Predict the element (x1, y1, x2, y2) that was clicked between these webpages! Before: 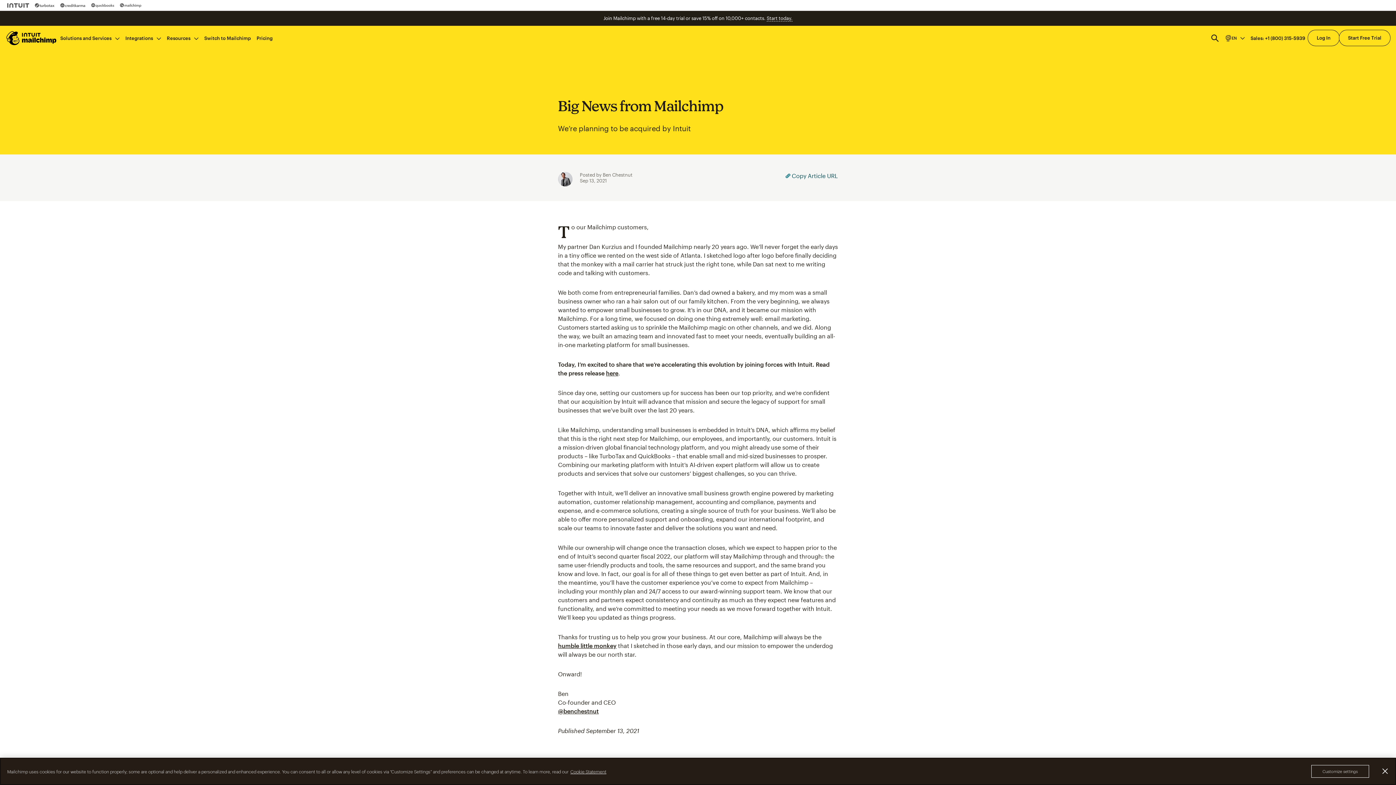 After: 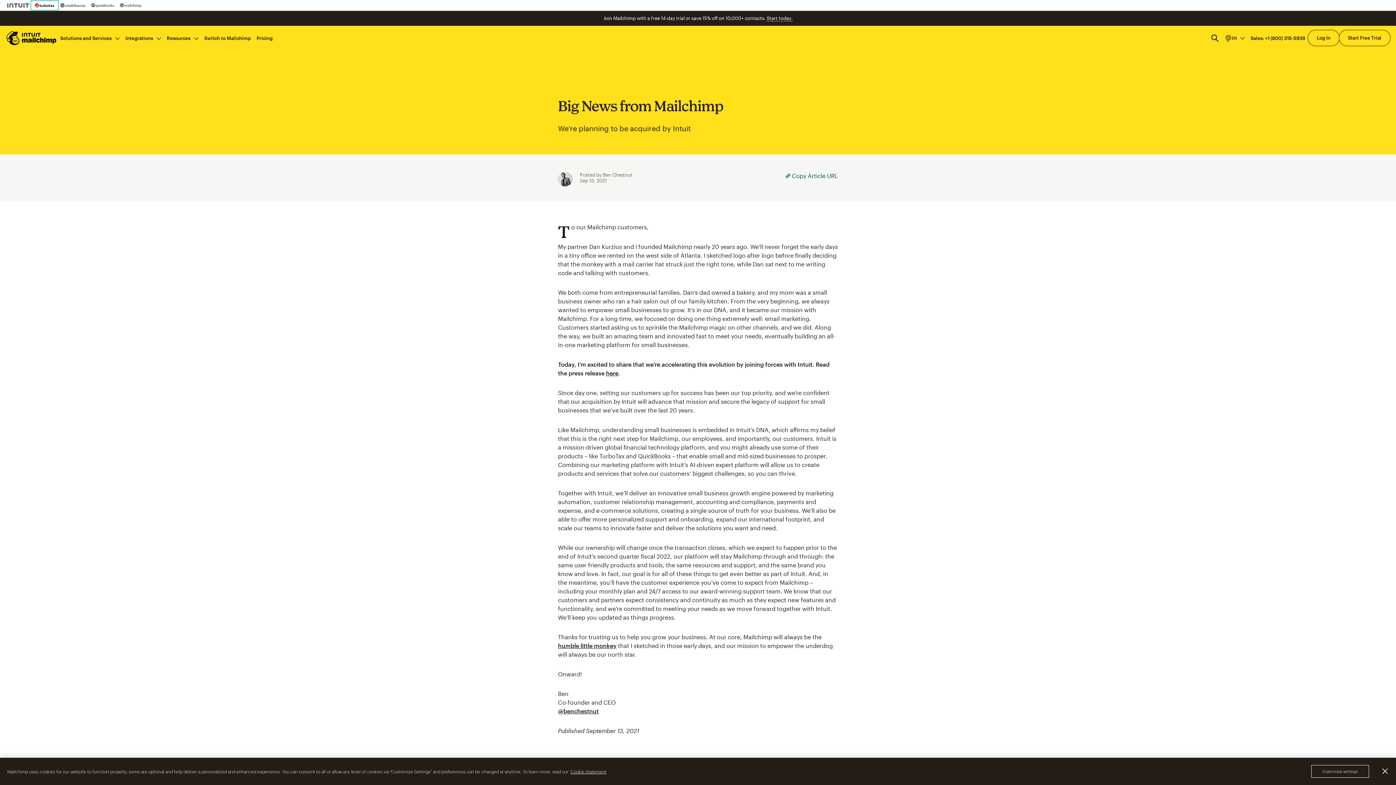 Action: bbox: (32, 1, 57, 9) label: Turbo Tax